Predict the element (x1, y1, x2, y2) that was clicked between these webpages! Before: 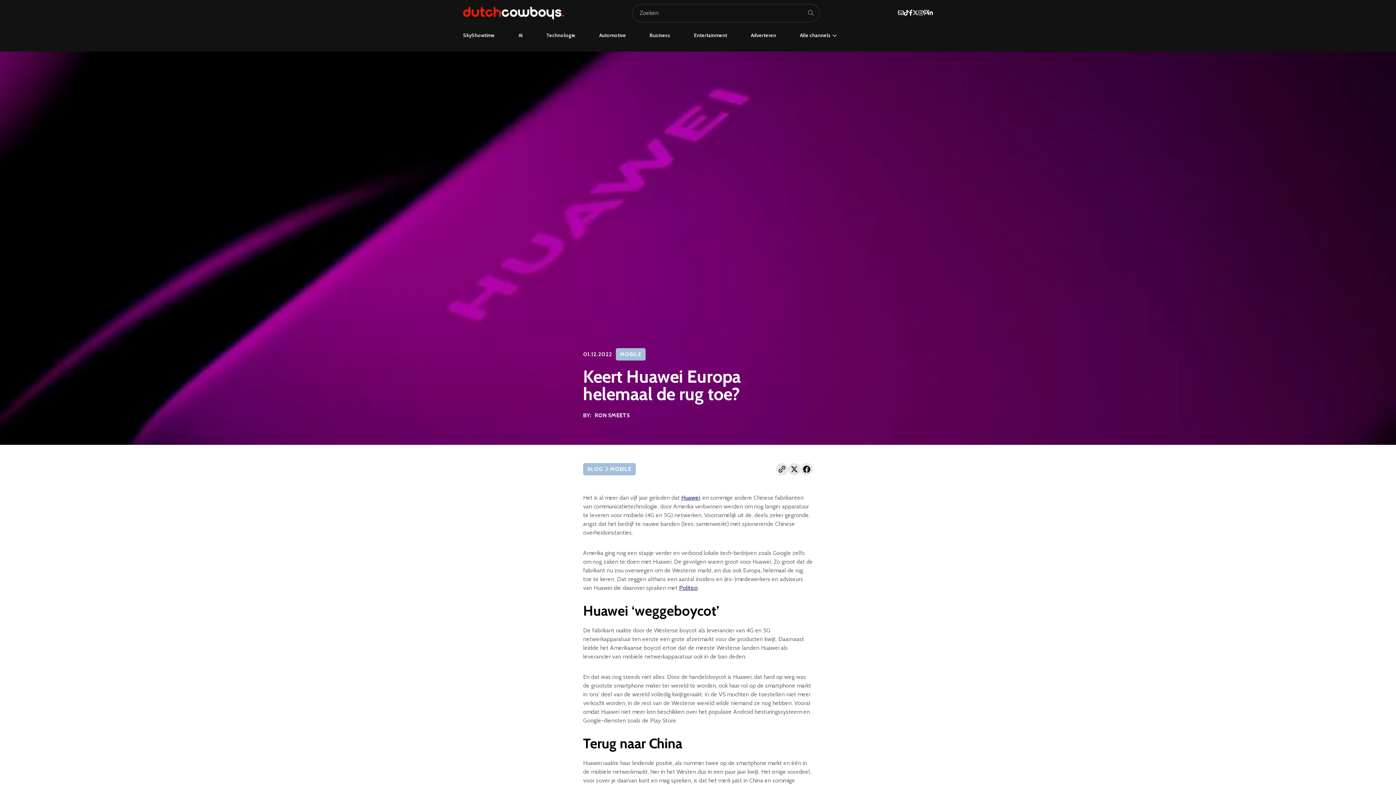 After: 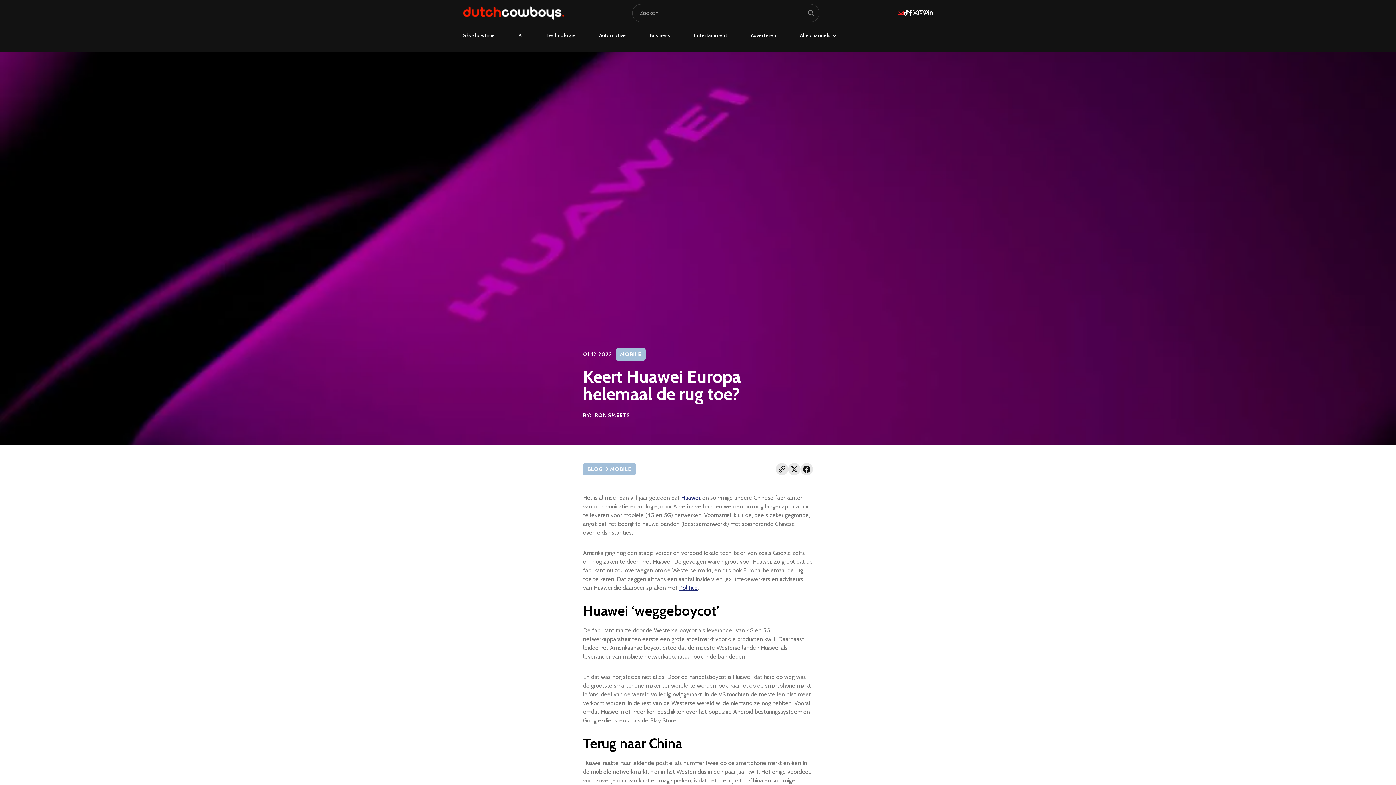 Action: bbox: (898, 9, 904, 16)